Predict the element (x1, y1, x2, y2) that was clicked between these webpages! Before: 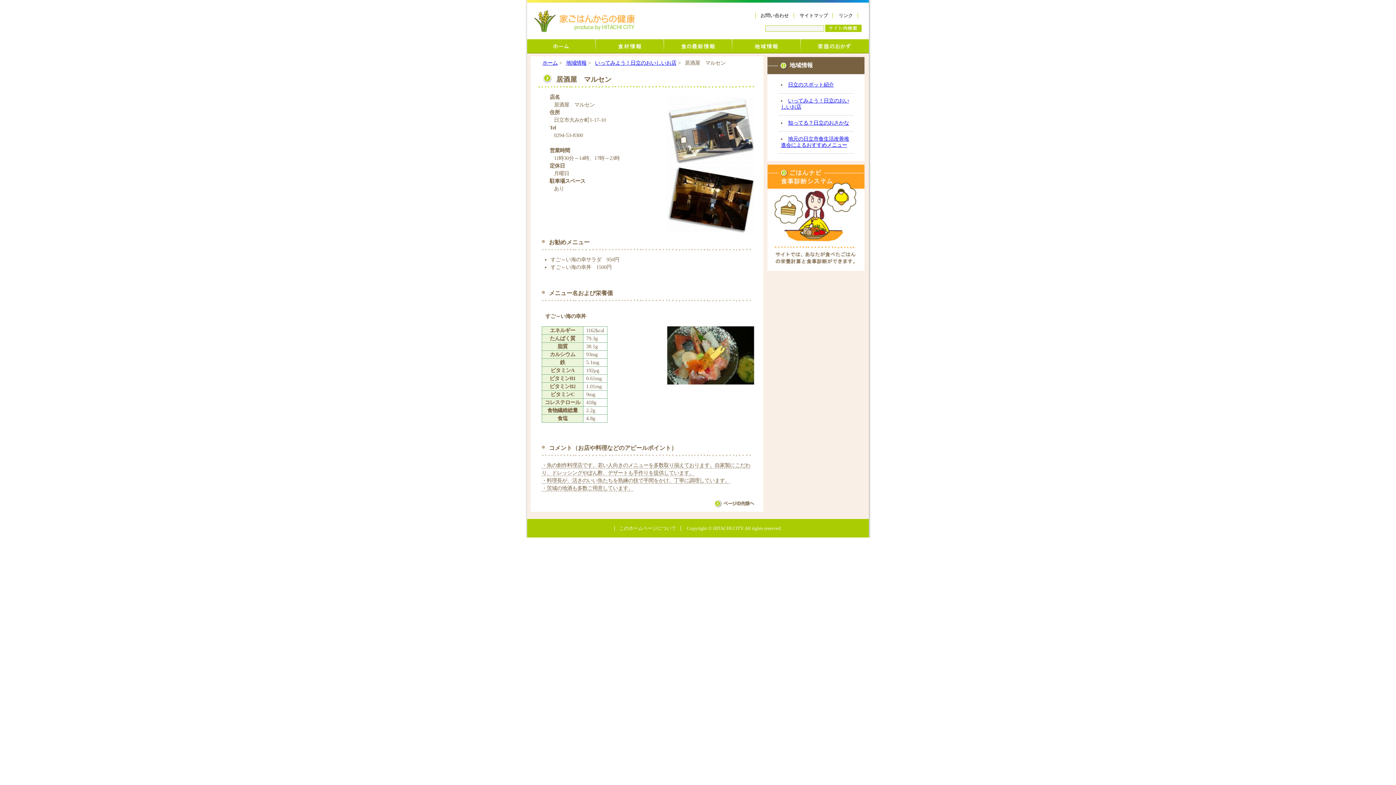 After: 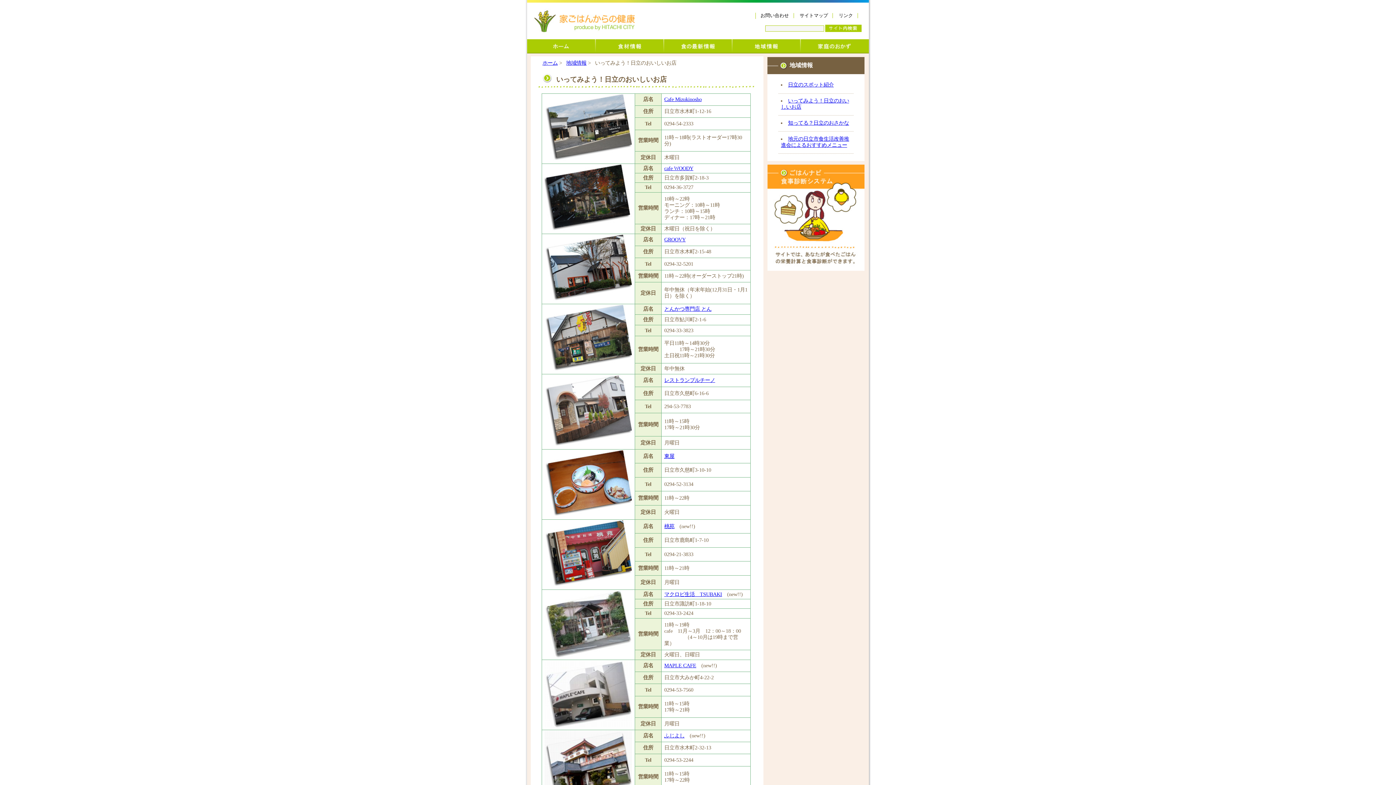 Action: label: いってみよう！日立のおいしいお店 bbox: (595, 60, 676, 65)